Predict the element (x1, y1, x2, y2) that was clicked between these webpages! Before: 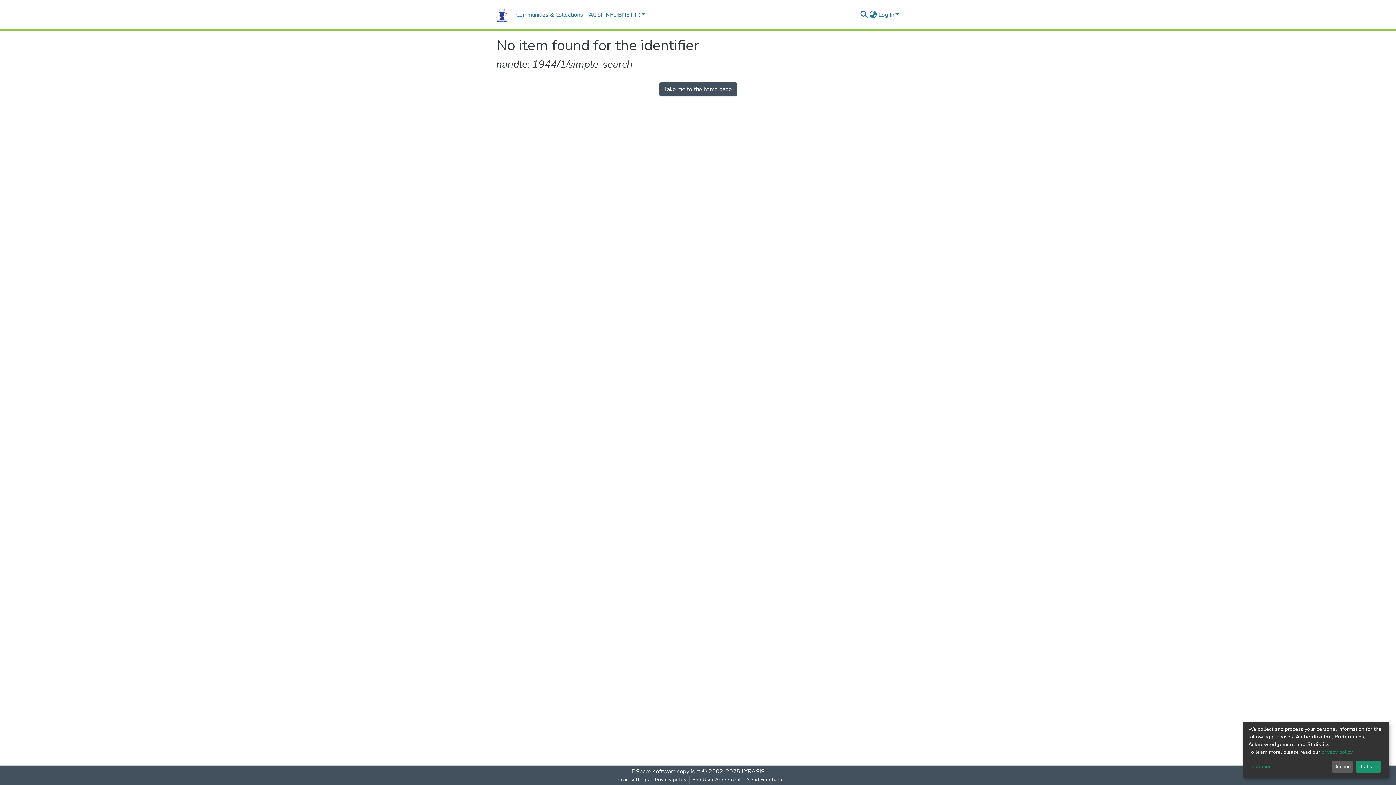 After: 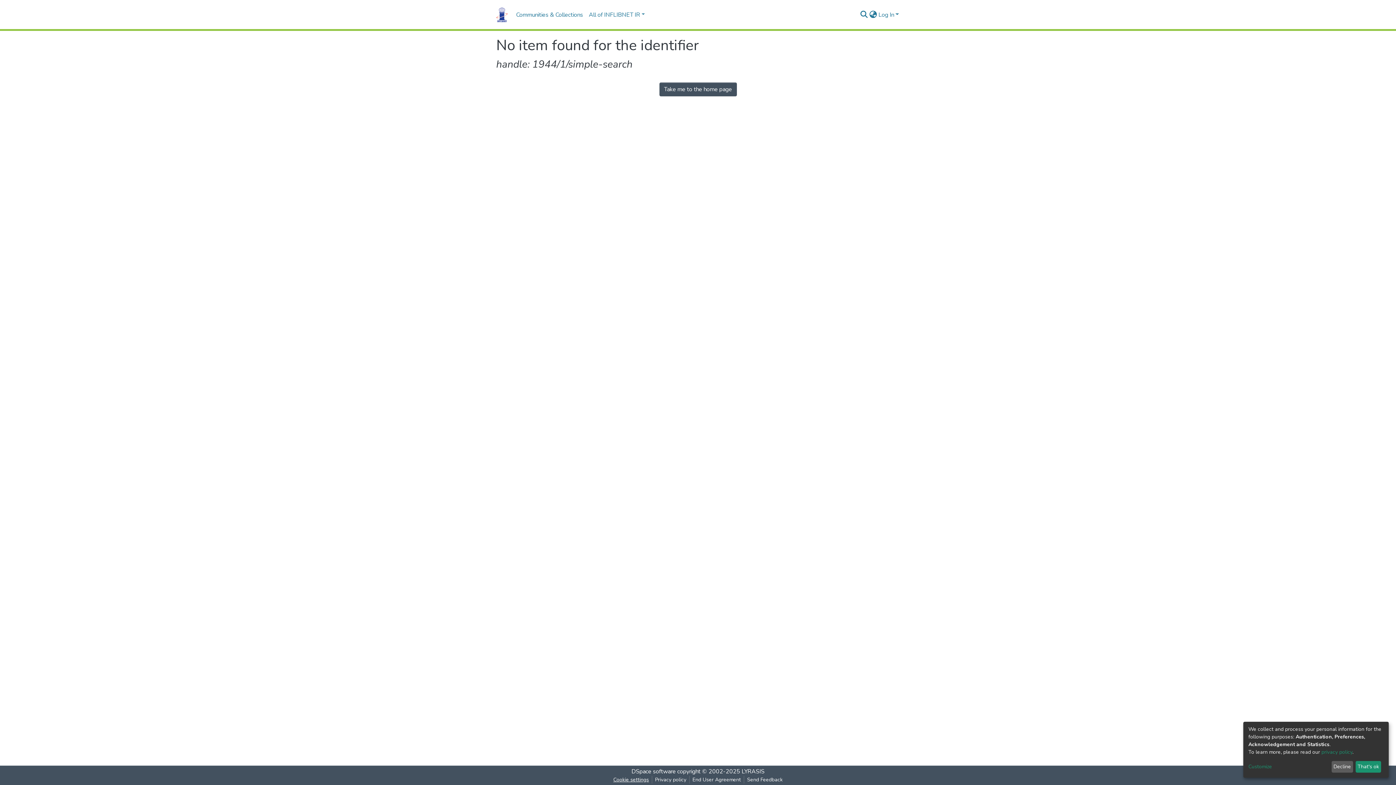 Action: bbox: (610, 776, 652, 784) label: Cookie settings